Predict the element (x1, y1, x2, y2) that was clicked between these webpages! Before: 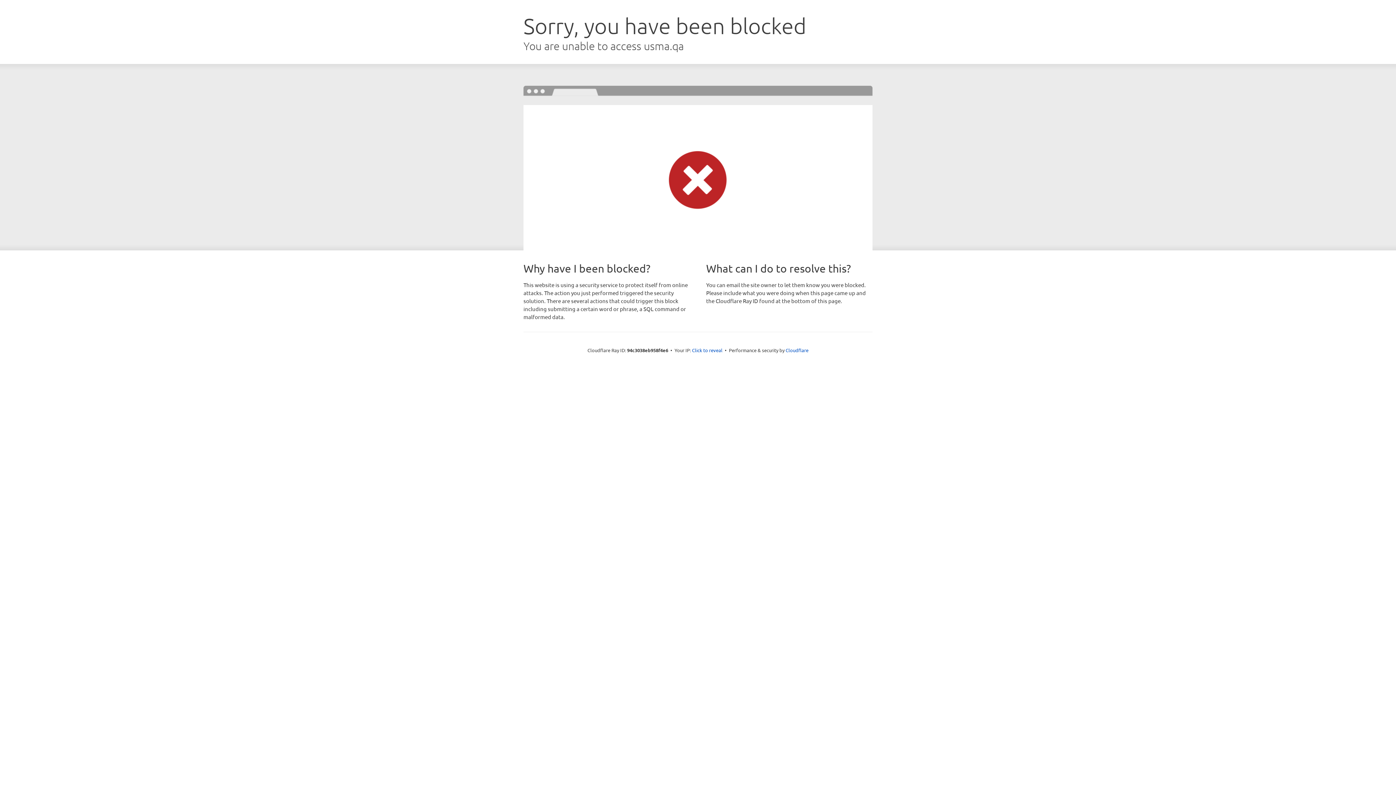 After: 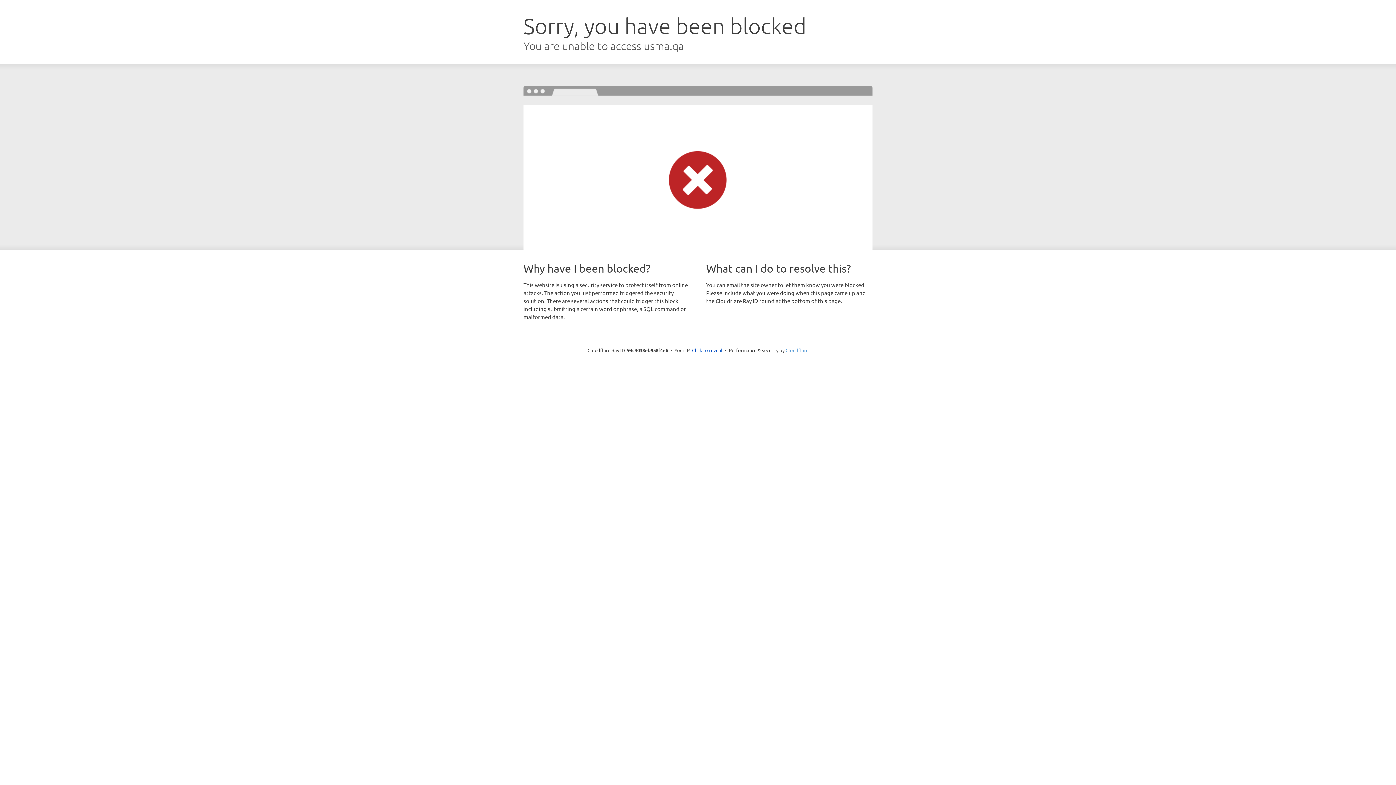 Action: label: Cloudflare bbox: (785, 347, 808, 353)